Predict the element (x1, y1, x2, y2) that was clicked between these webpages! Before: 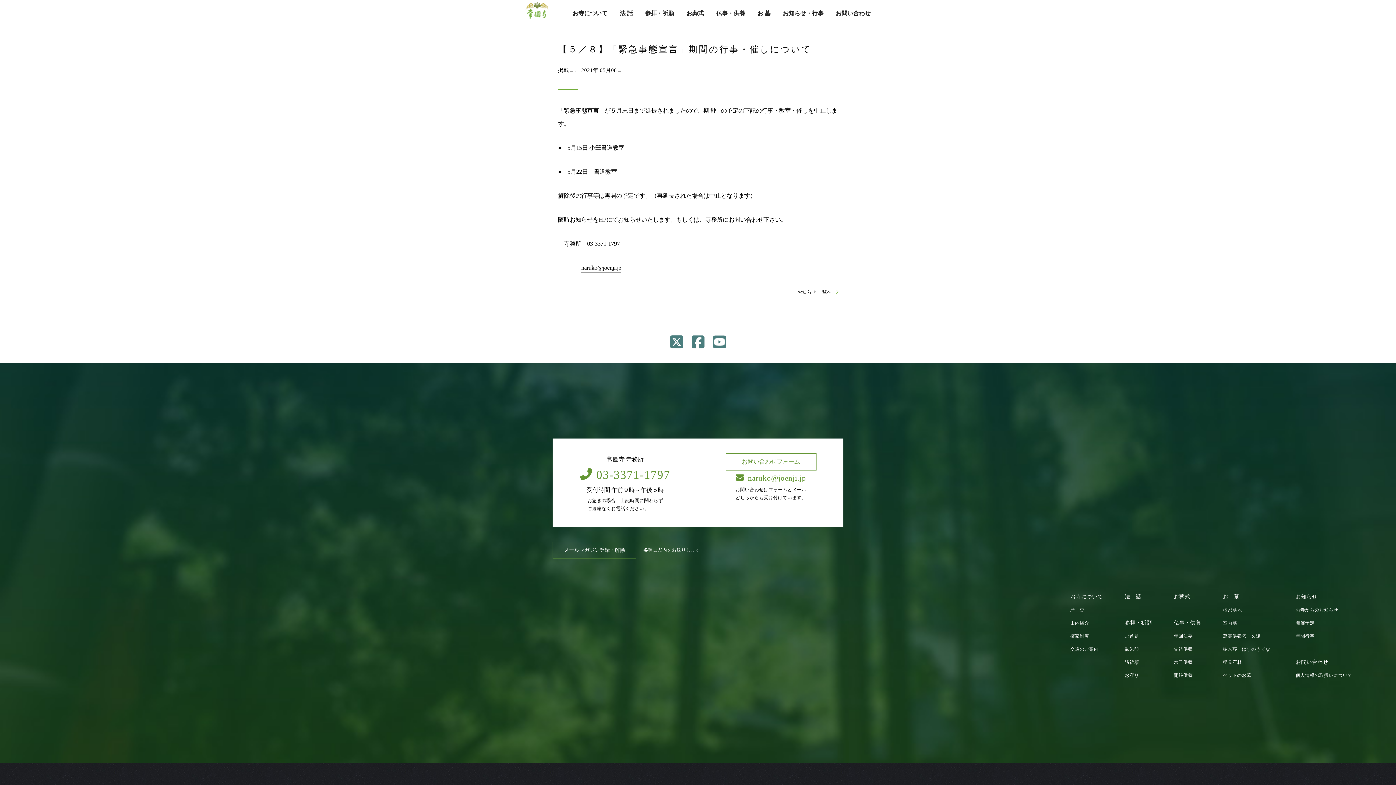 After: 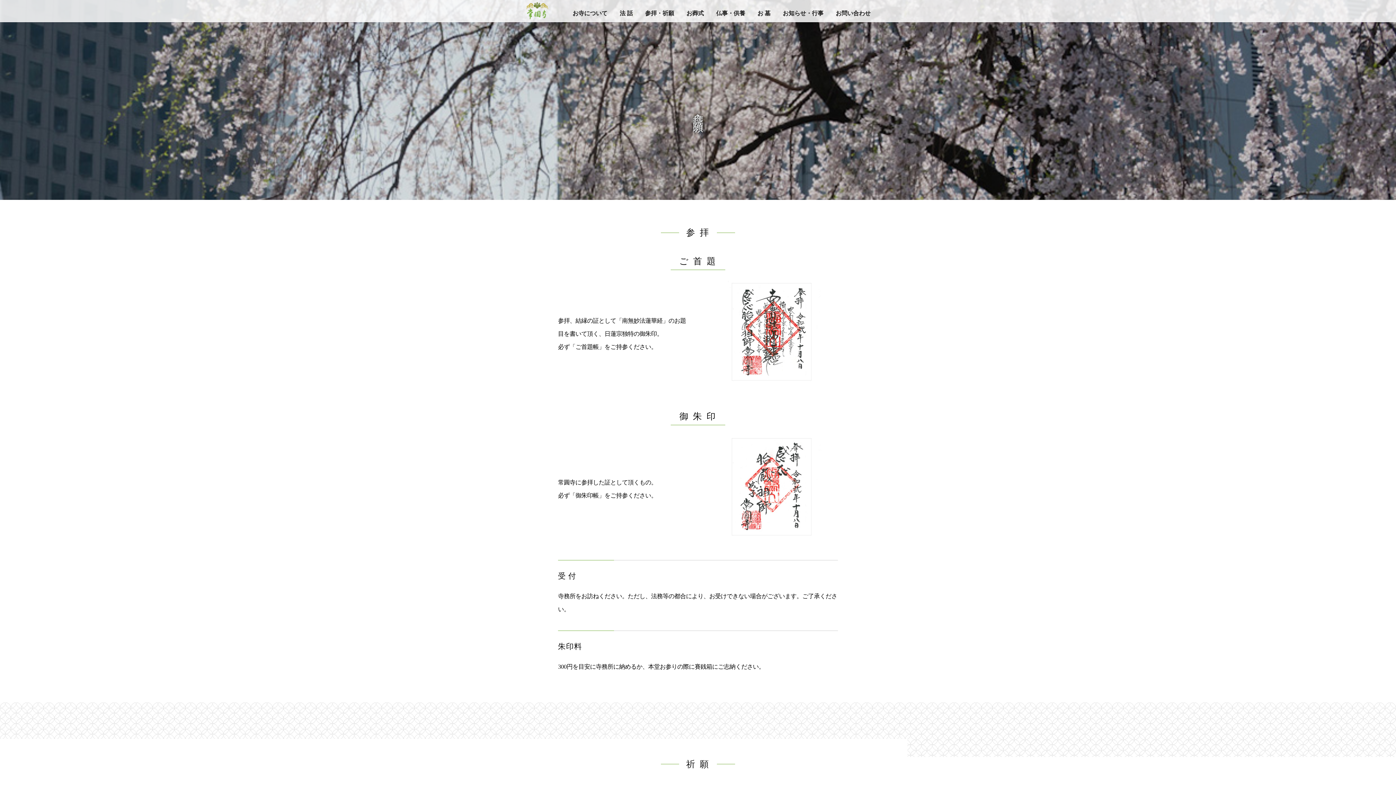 Action: label: 参拝・祈願 bbox: (645, 9, 674, 17)